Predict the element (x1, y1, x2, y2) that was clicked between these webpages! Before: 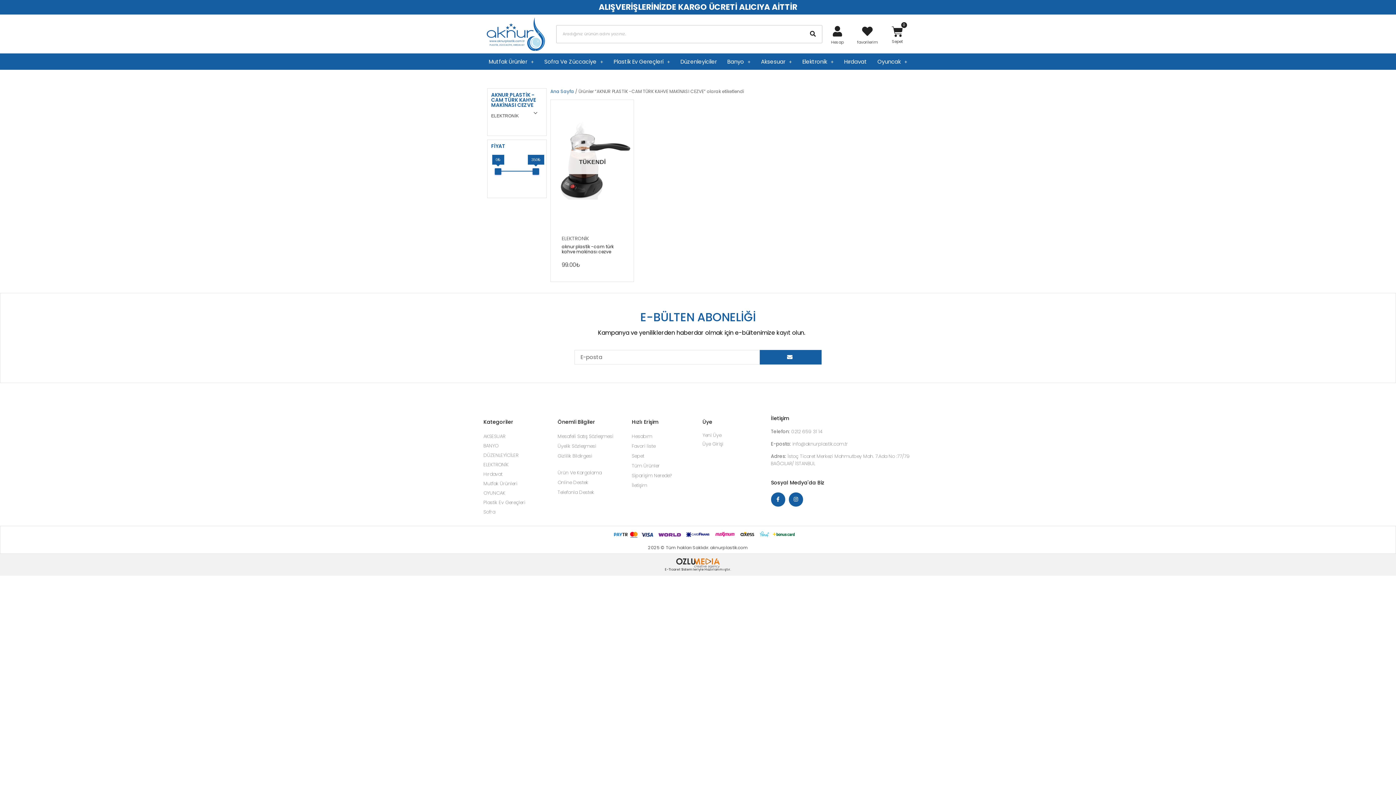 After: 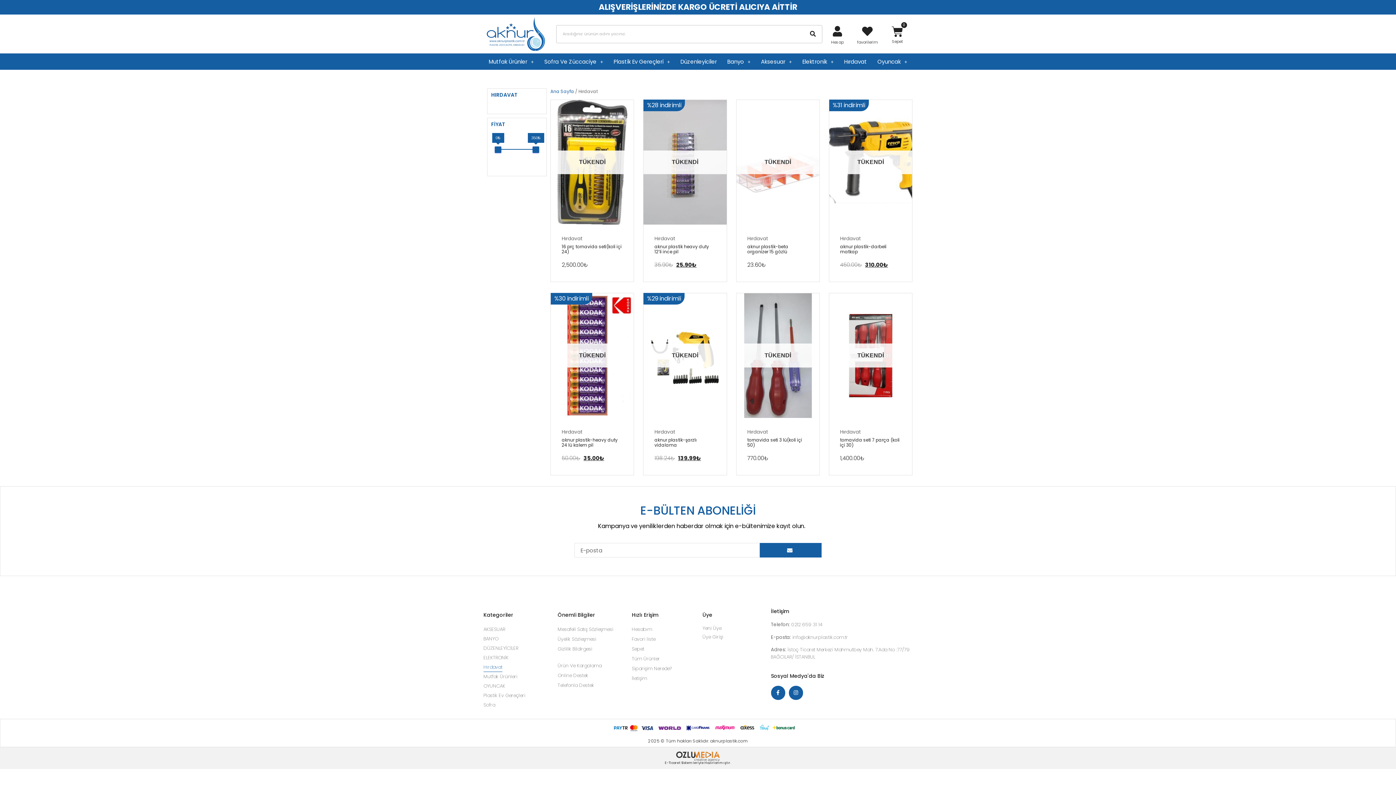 Action: bbox: (839, 53, 872, 69) label: Hırdavat